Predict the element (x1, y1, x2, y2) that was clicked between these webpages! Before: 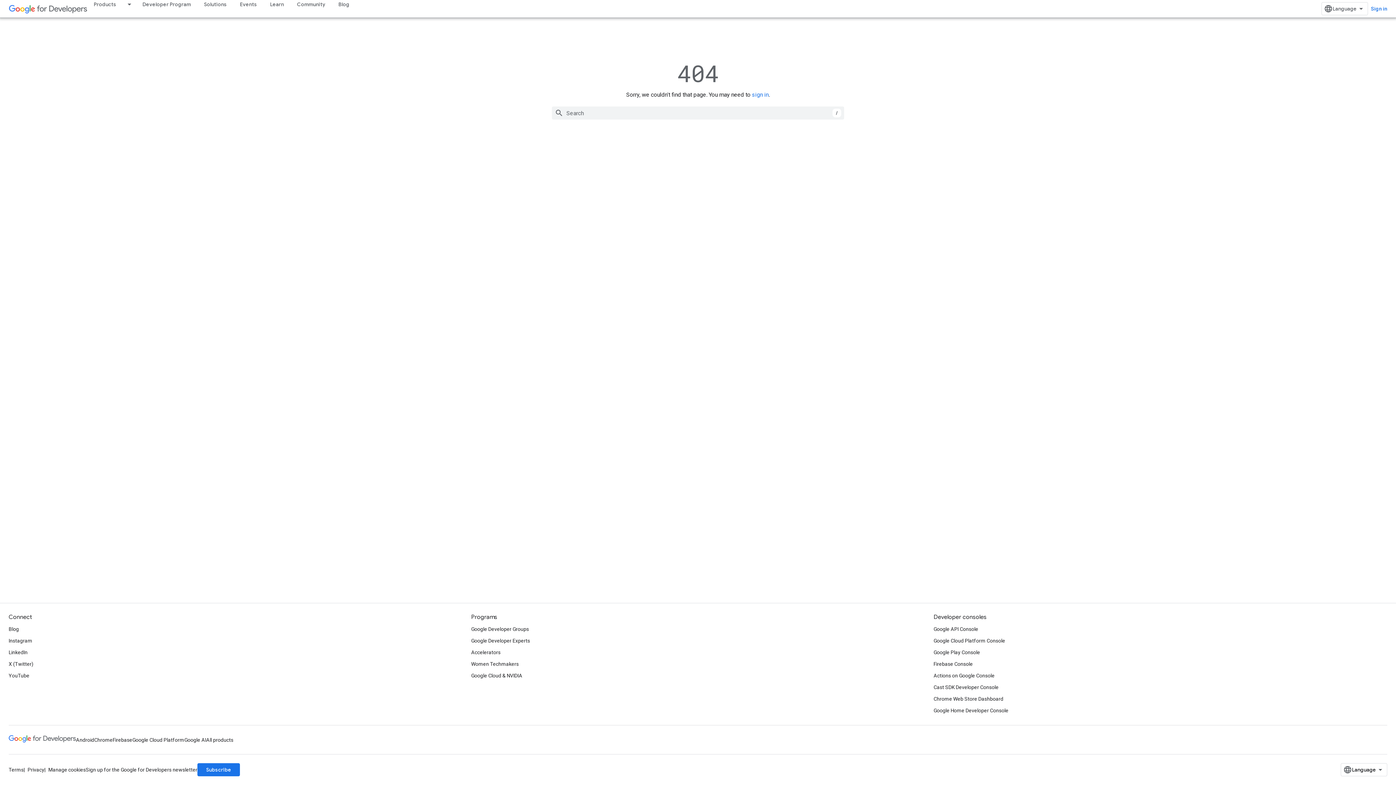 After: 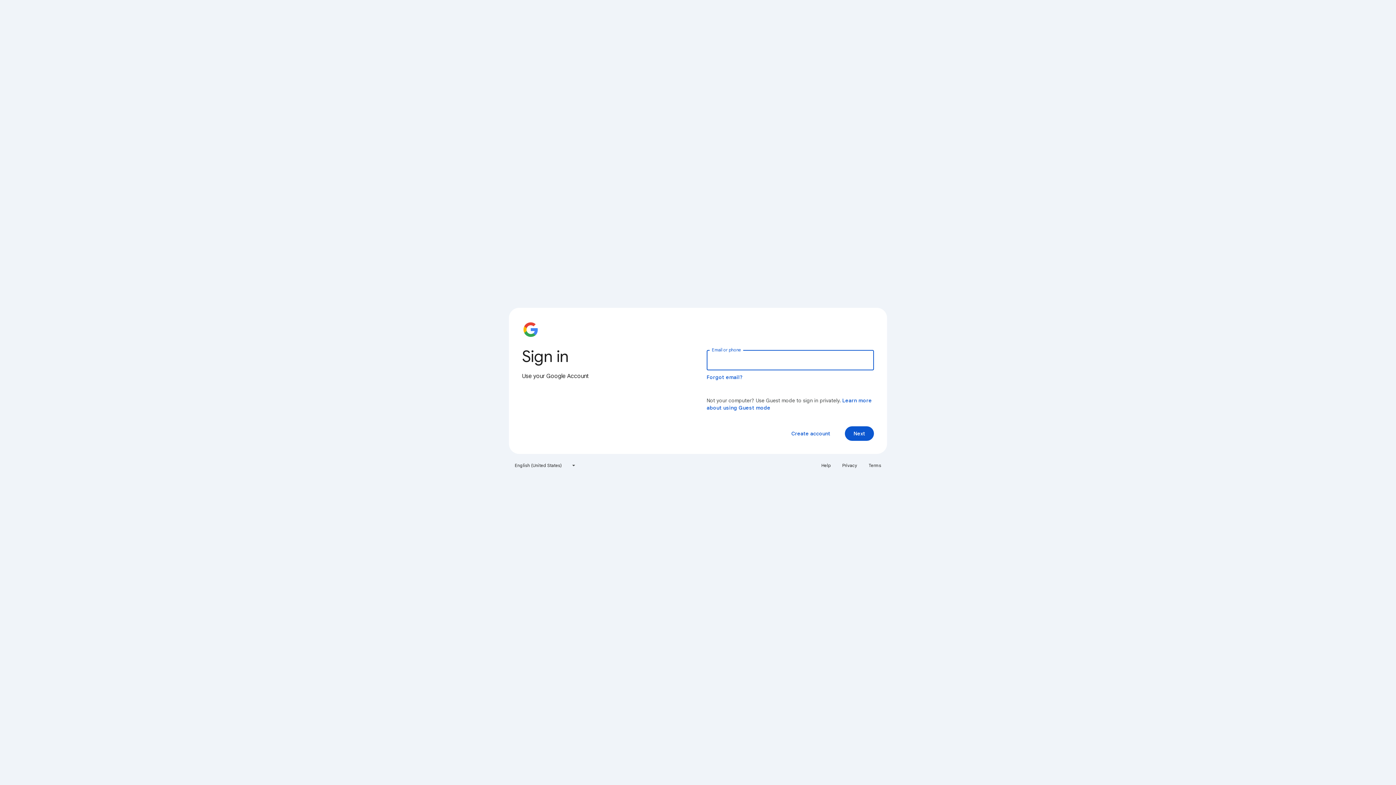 Action: bbox: (933, 705, 1008, 716) label: Google Home Developer Console